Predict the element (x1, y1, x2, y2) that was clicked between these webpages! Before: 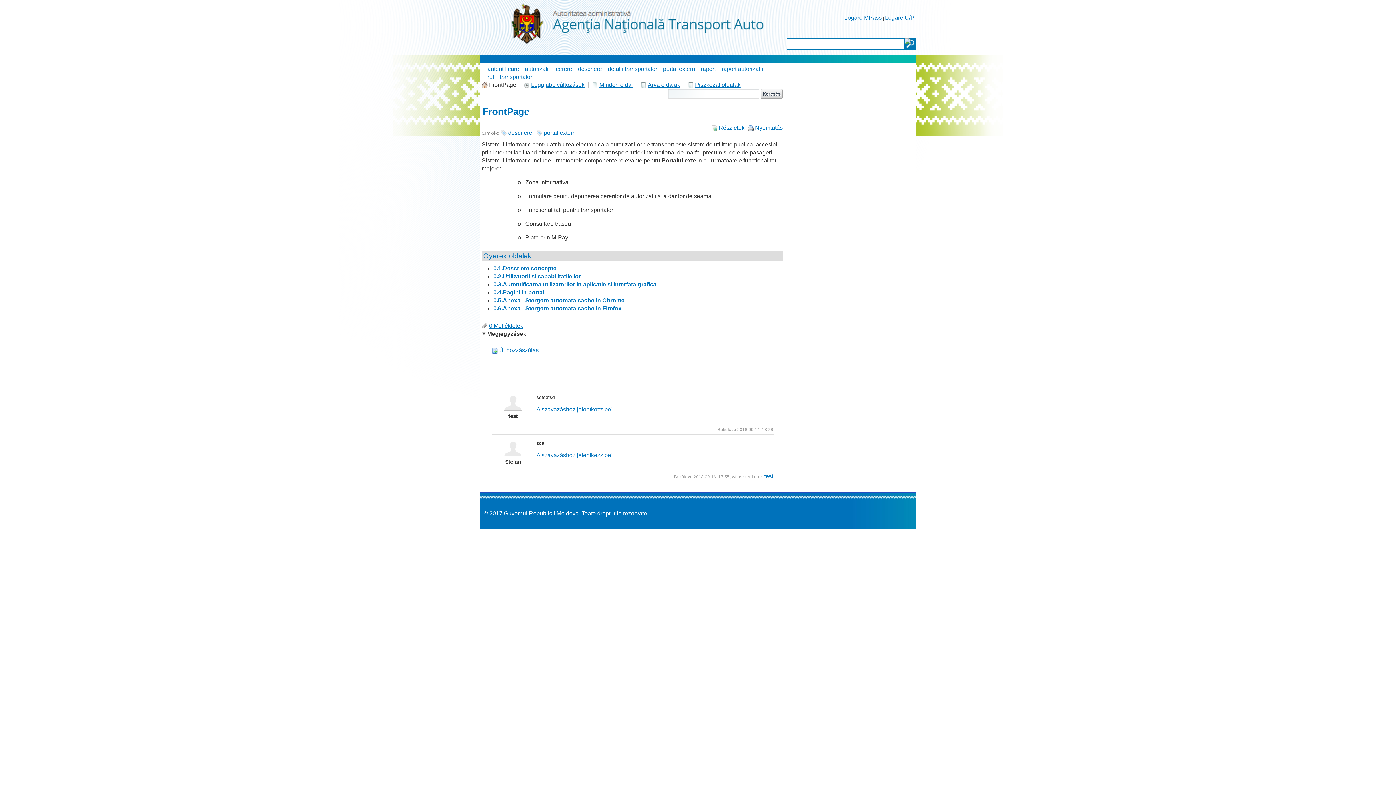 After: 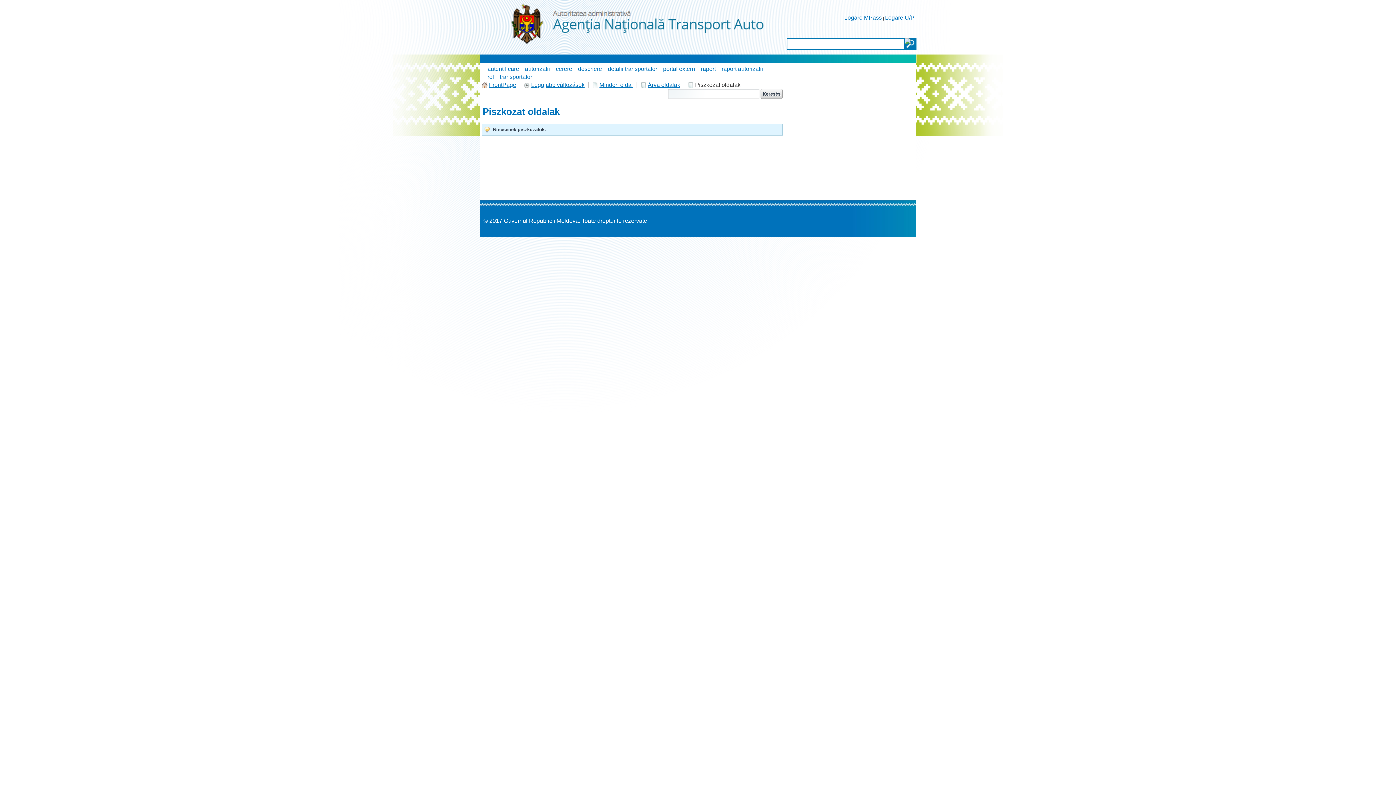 Action: bbox: (687, 81, 746, 88) label:  Piszkozat oldalak